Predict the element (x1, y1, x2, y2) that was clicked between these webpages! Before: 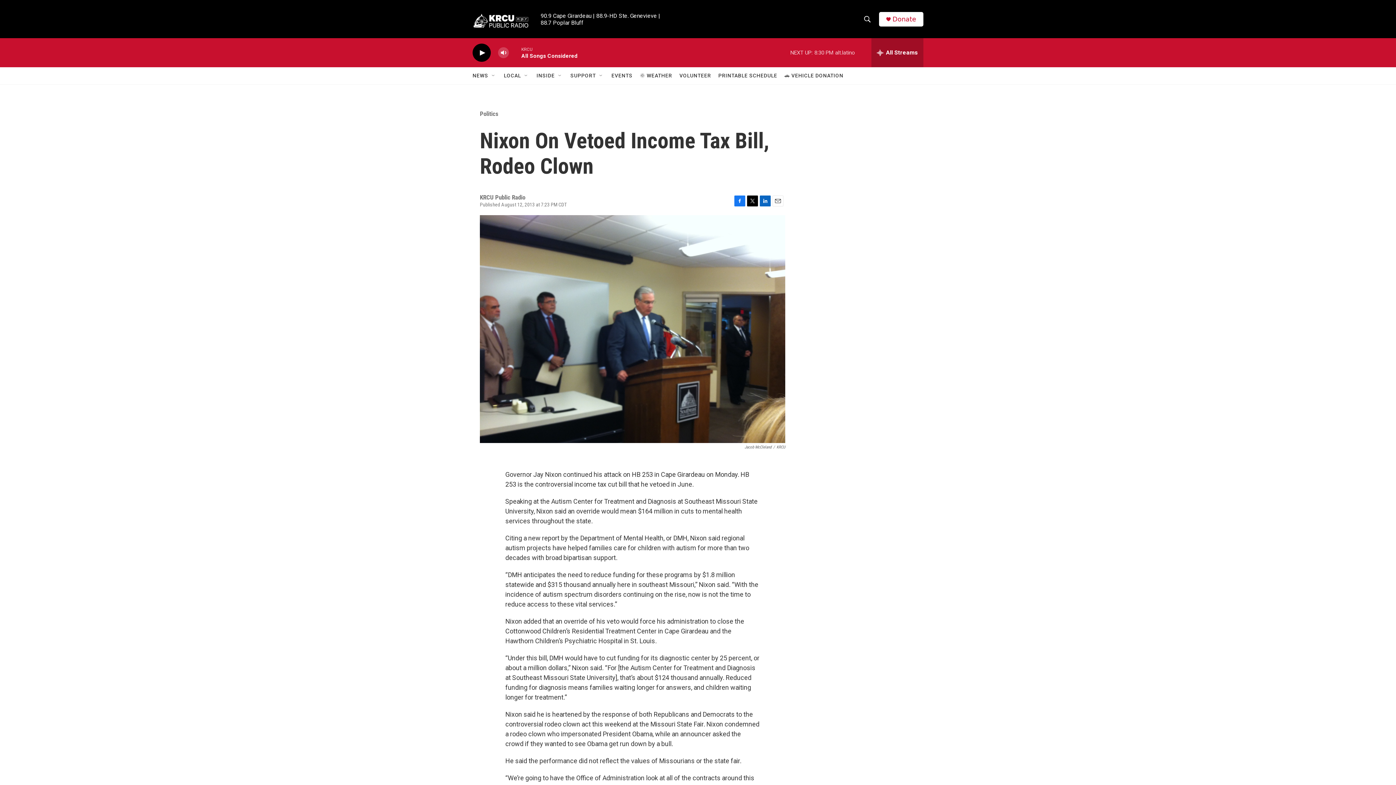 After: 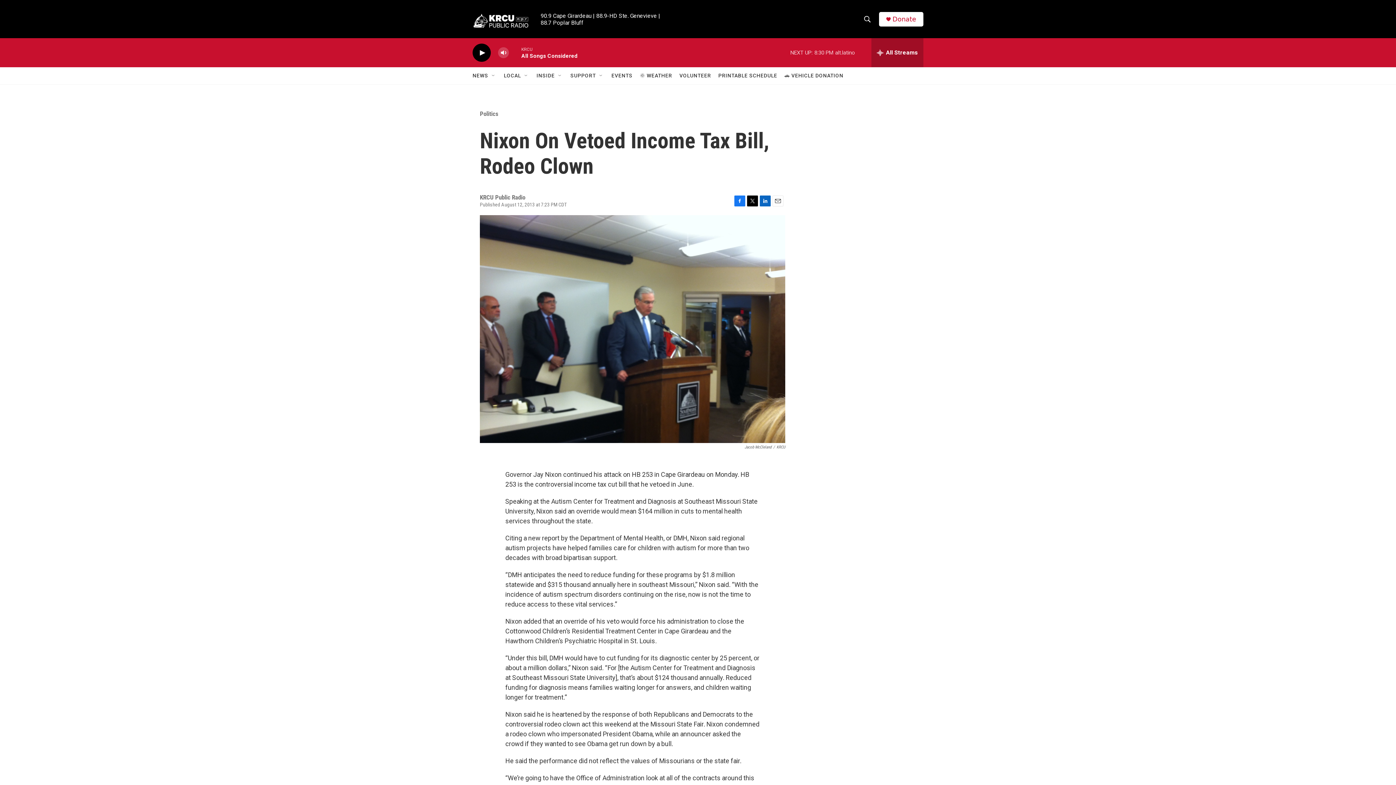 Action: label: 🚗 VEHICLE DONATION bbox: (784, 67, 843, 84)